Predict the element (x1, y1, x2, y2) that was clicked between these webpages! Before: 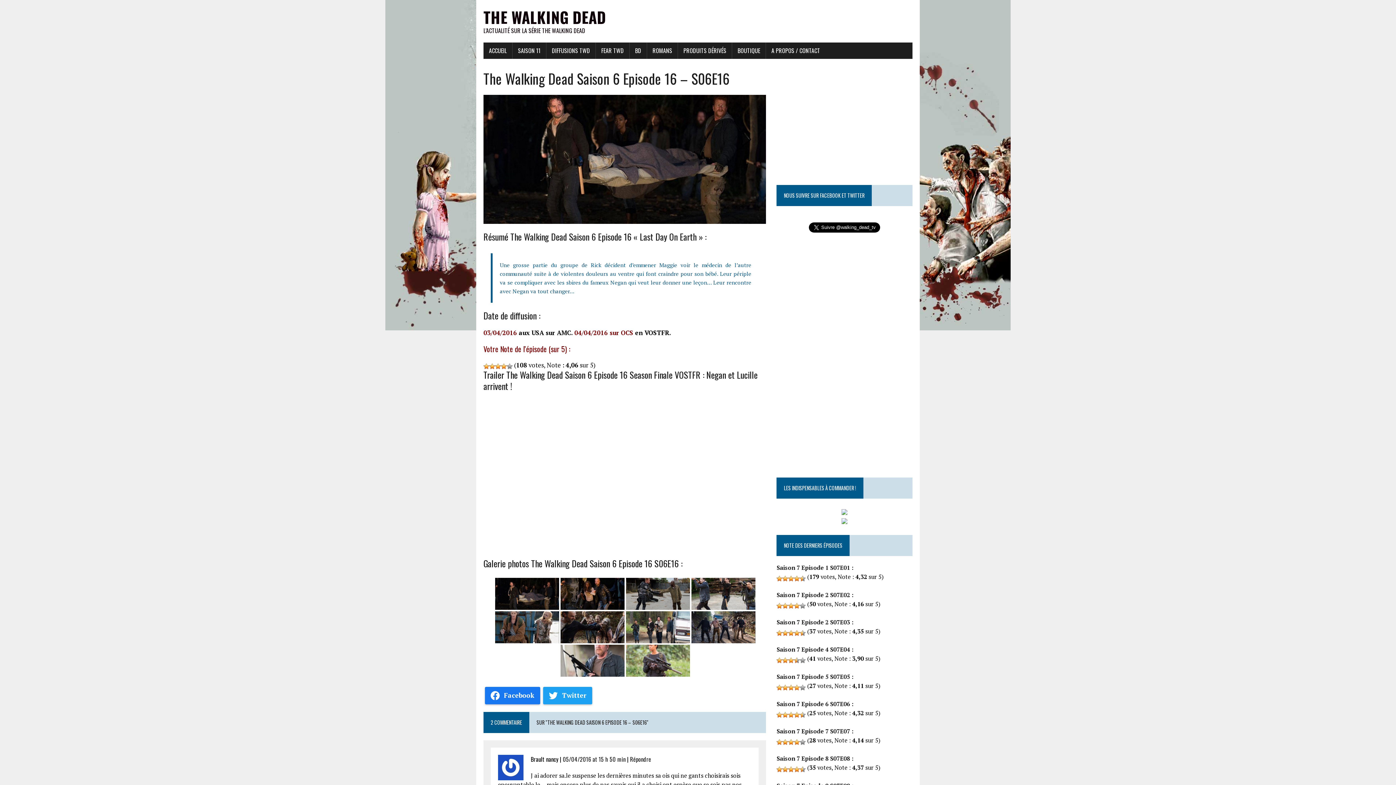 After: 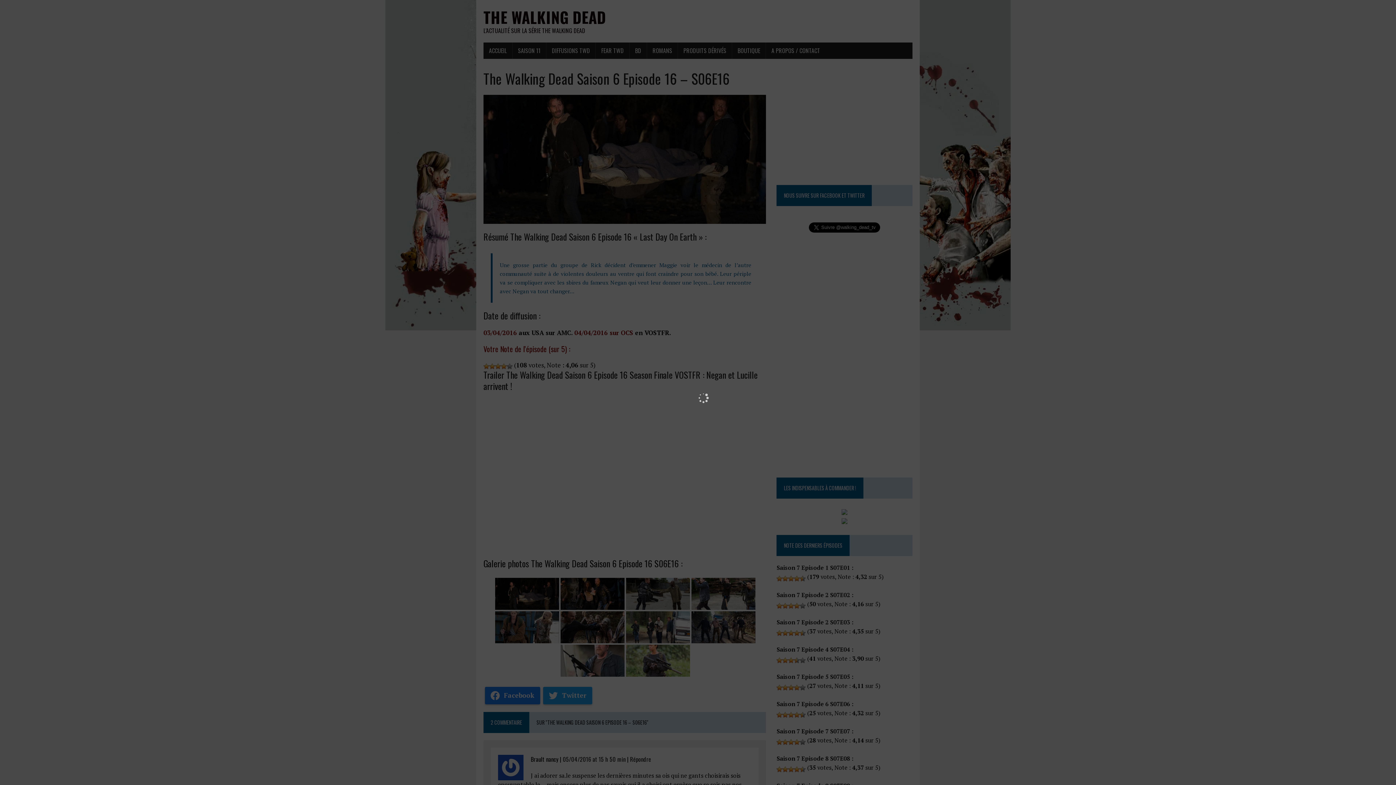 Action: bbox: (495, 611, 559, 643)